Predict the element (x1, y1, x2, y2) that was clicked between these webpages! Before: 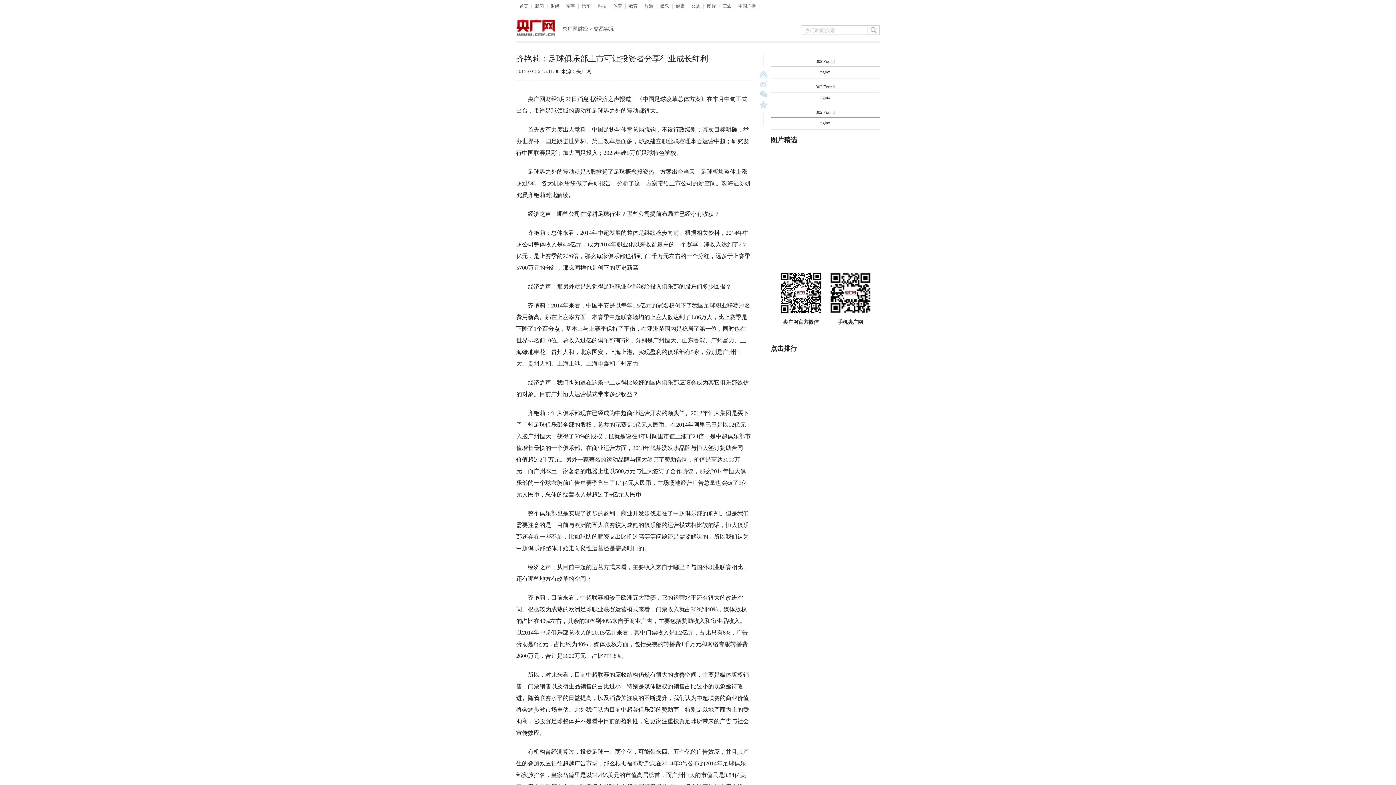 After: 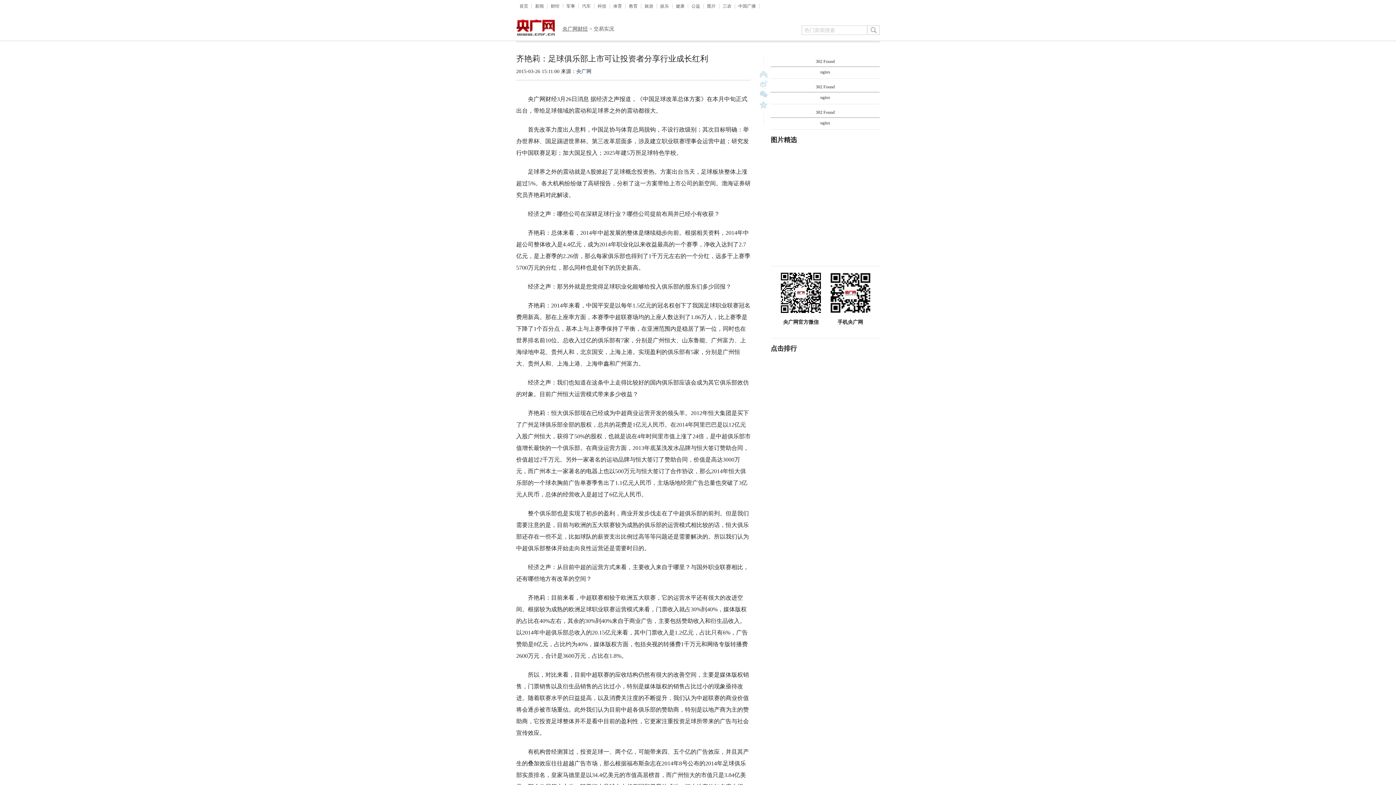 Action: bbox: (562, 26, 588, 31) label: 央广网财经